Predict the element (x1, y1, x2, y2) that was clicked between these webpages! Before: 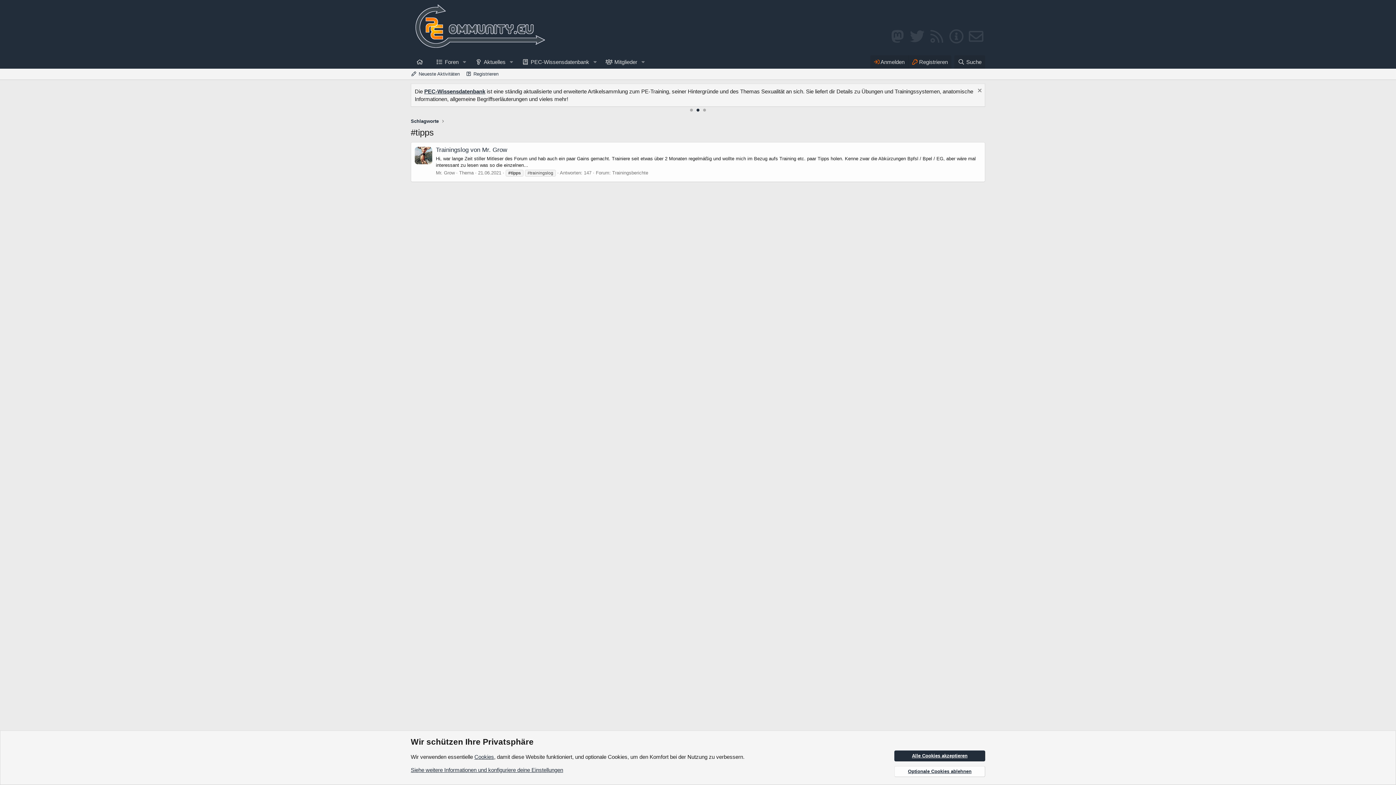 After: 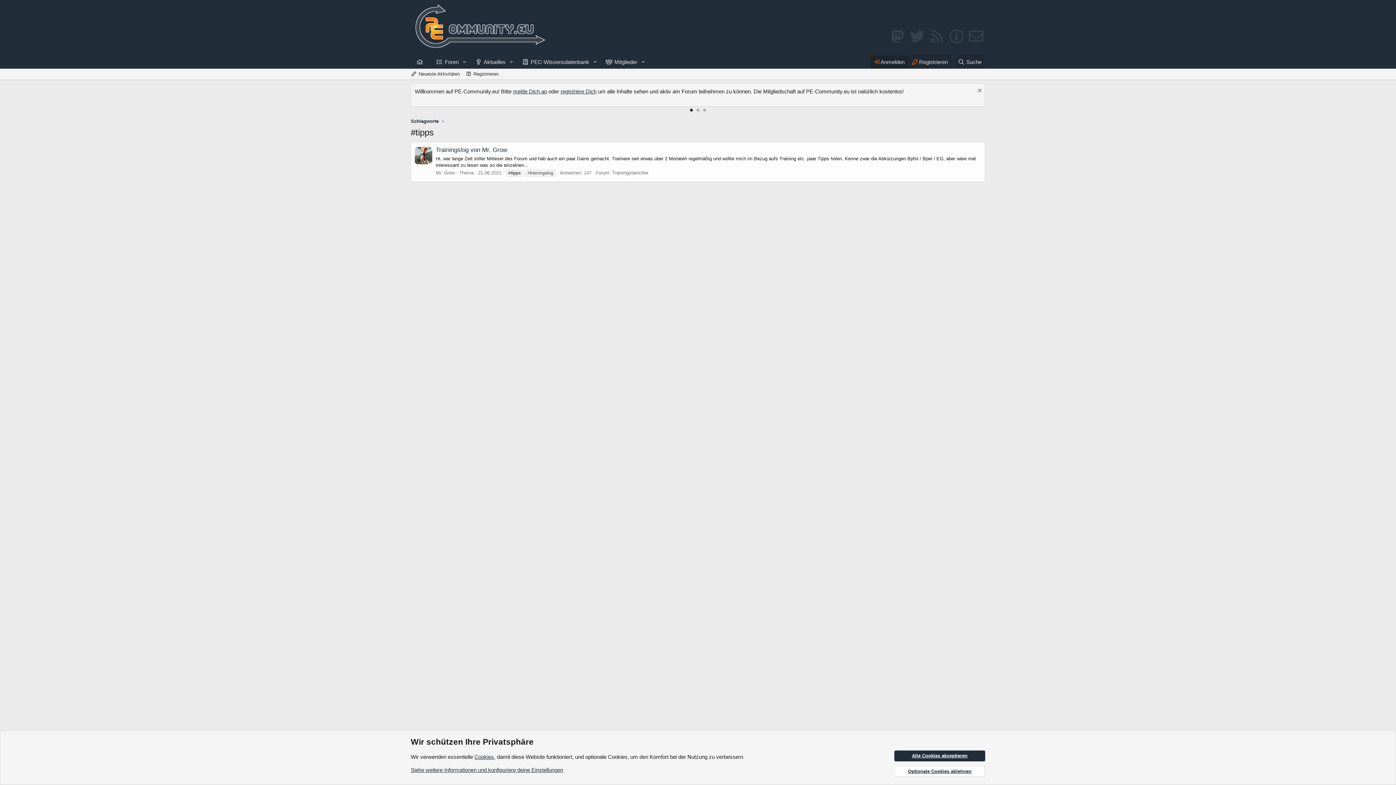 Action: label:  Anmelden bbox: (870, 55, 908, 68)